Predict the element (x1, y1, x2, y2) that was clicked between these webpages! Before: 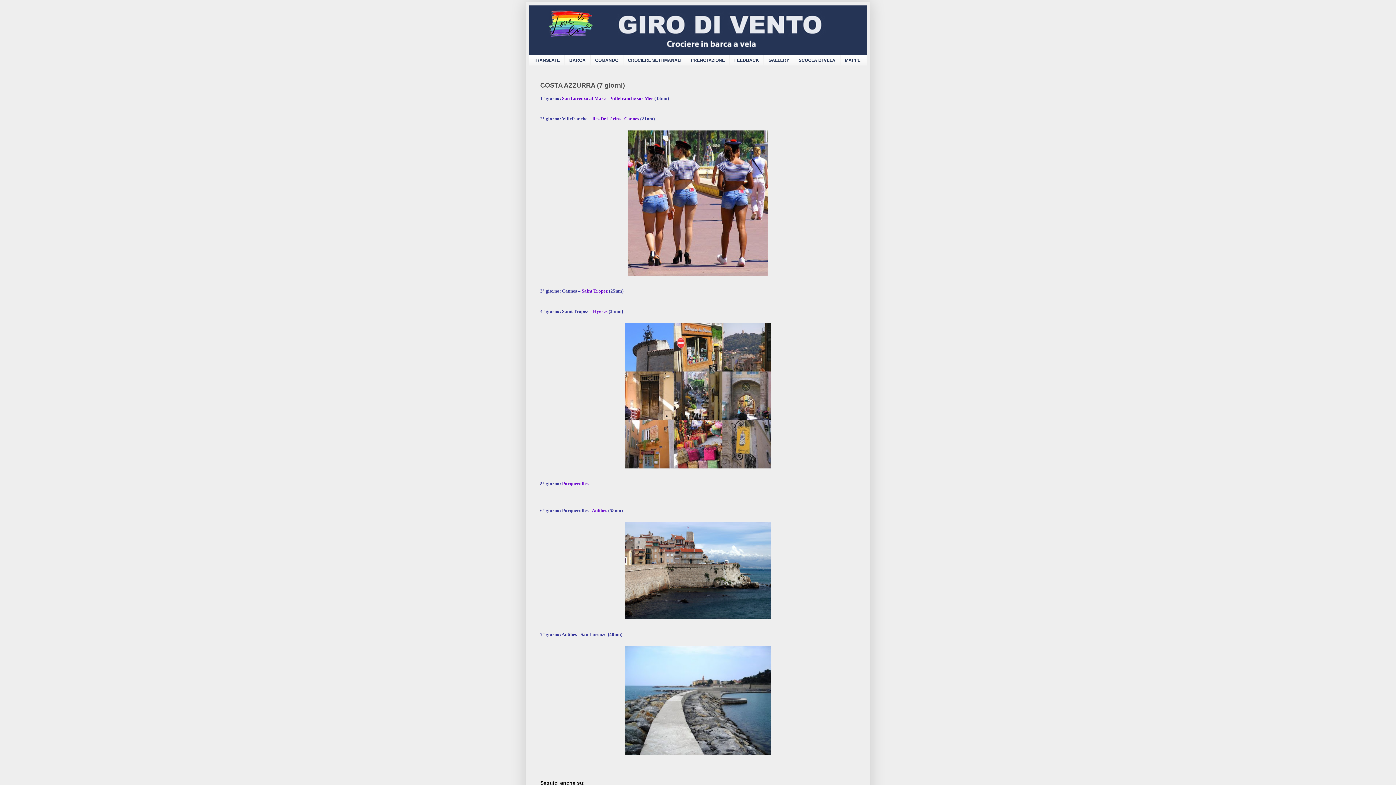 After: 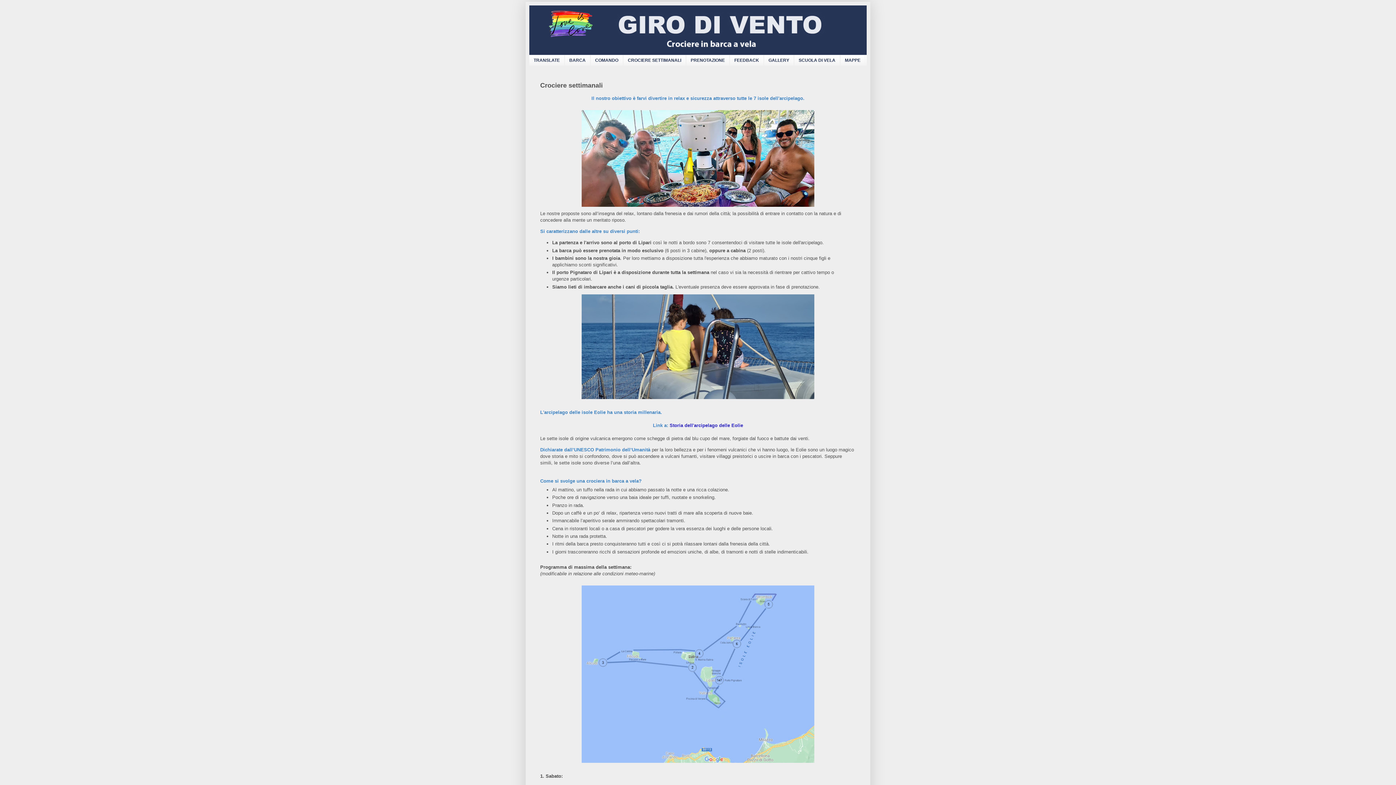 Action: bbox: (623, 55, 686, 65) label: CROCIERE SETTIMANALI